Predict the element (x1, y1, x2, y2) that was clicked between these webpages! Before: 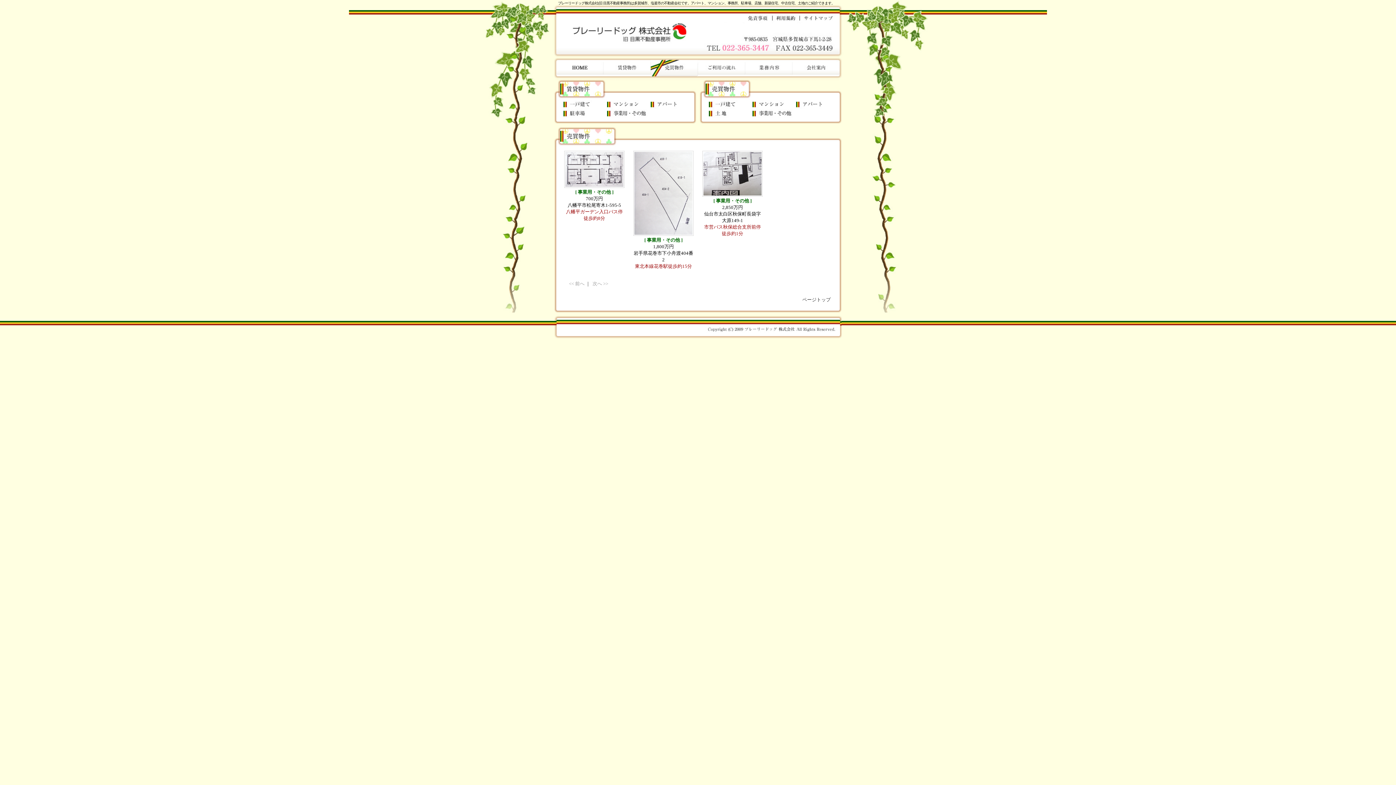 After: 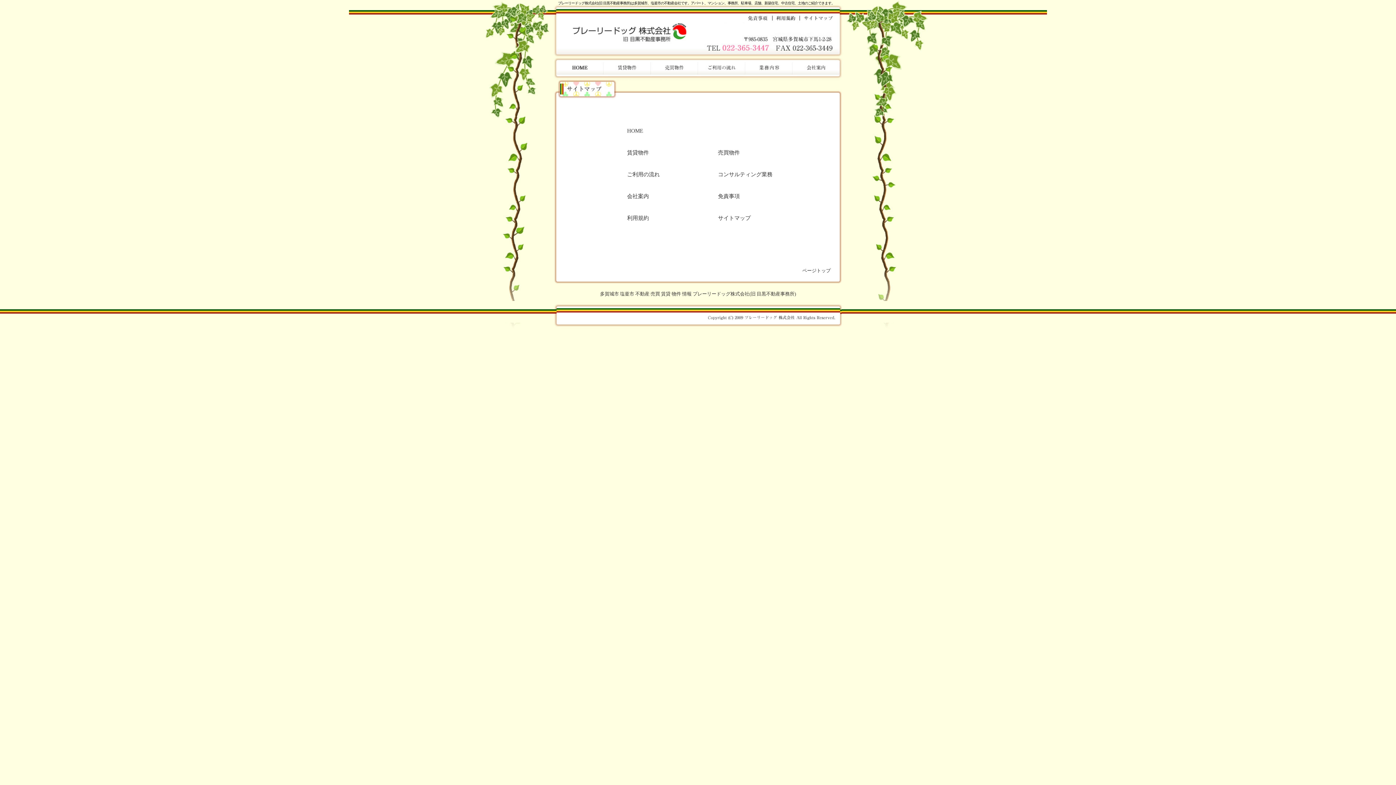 Action: label: サイトマップ bbox: (800, 14, 836, 21)